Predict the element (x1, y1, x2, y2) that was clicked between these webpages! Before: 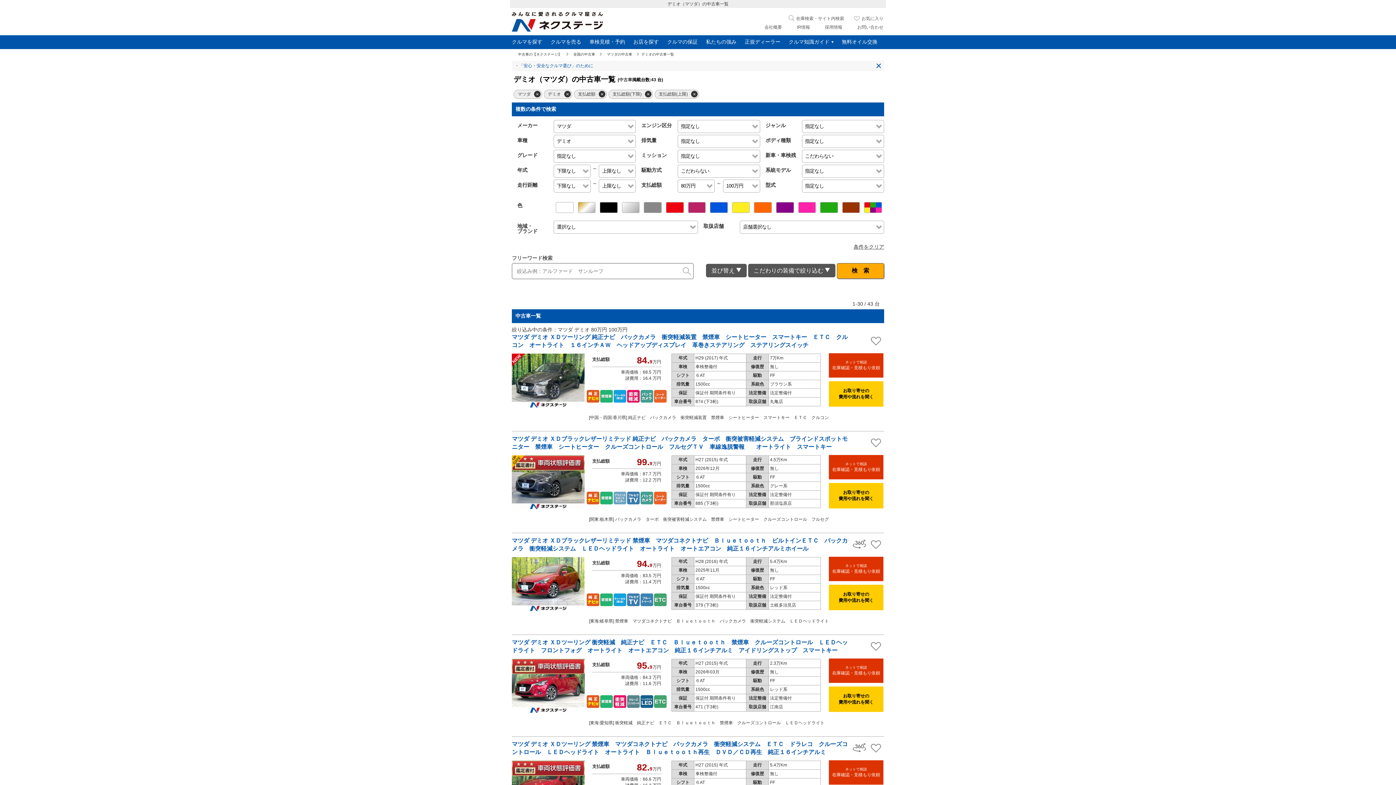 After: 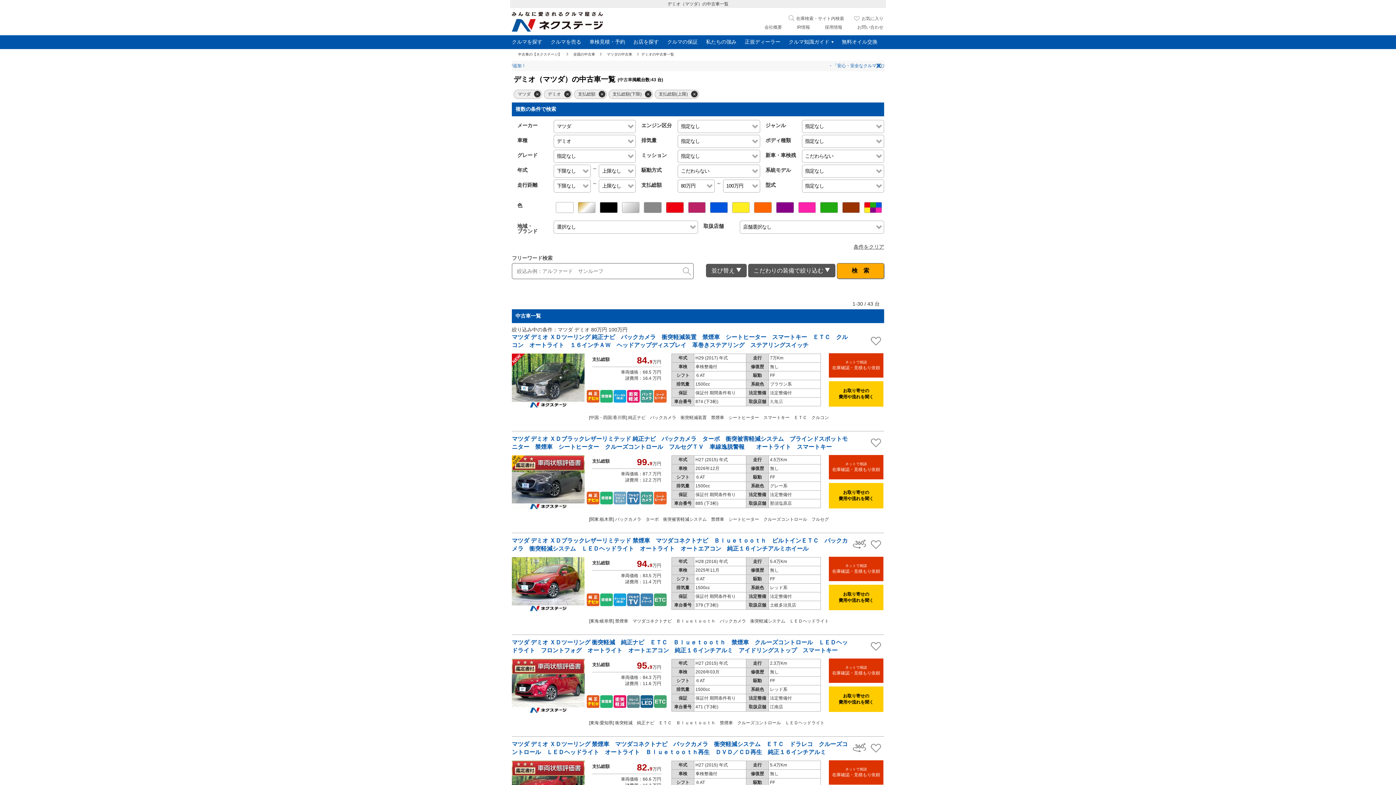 Action: bbox: (770, 398, 819, 404) label: 丸亀店